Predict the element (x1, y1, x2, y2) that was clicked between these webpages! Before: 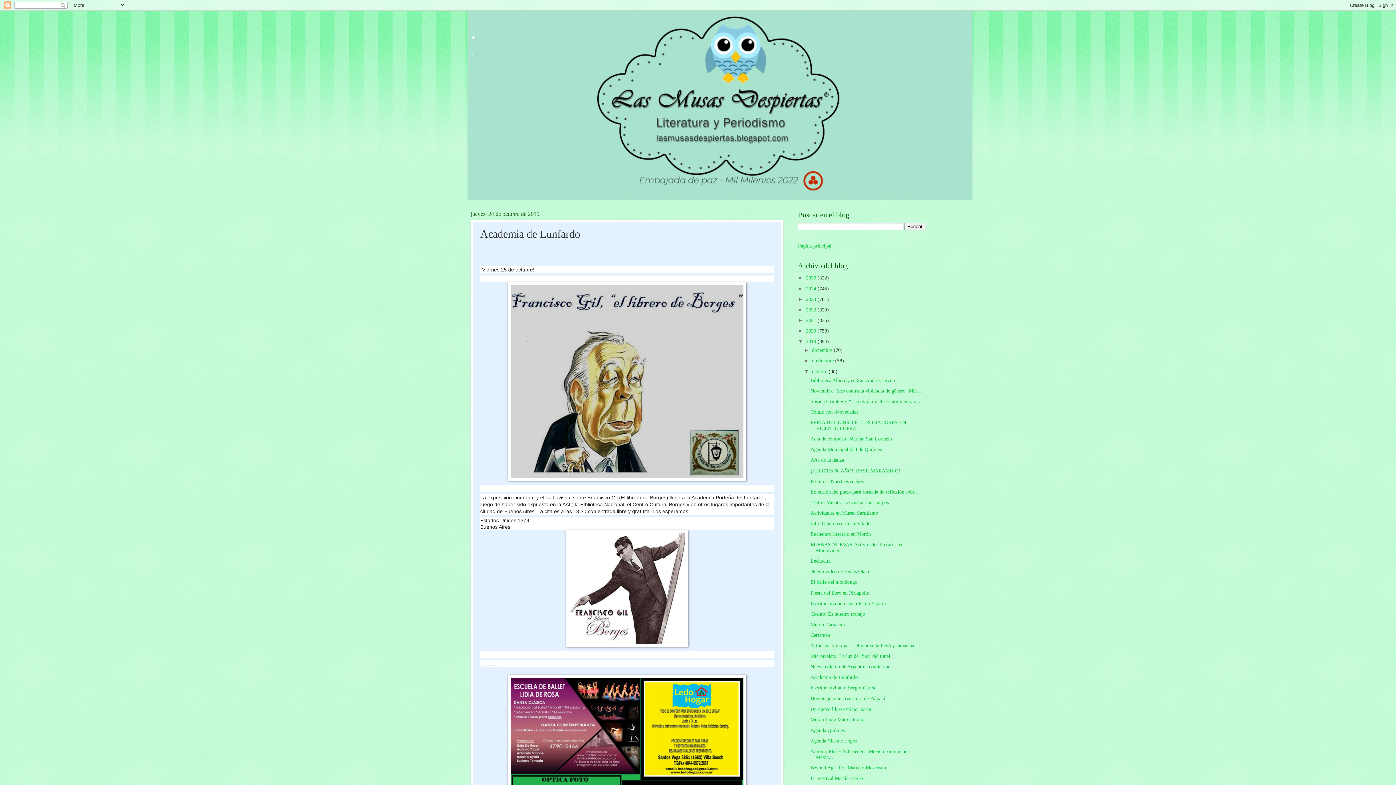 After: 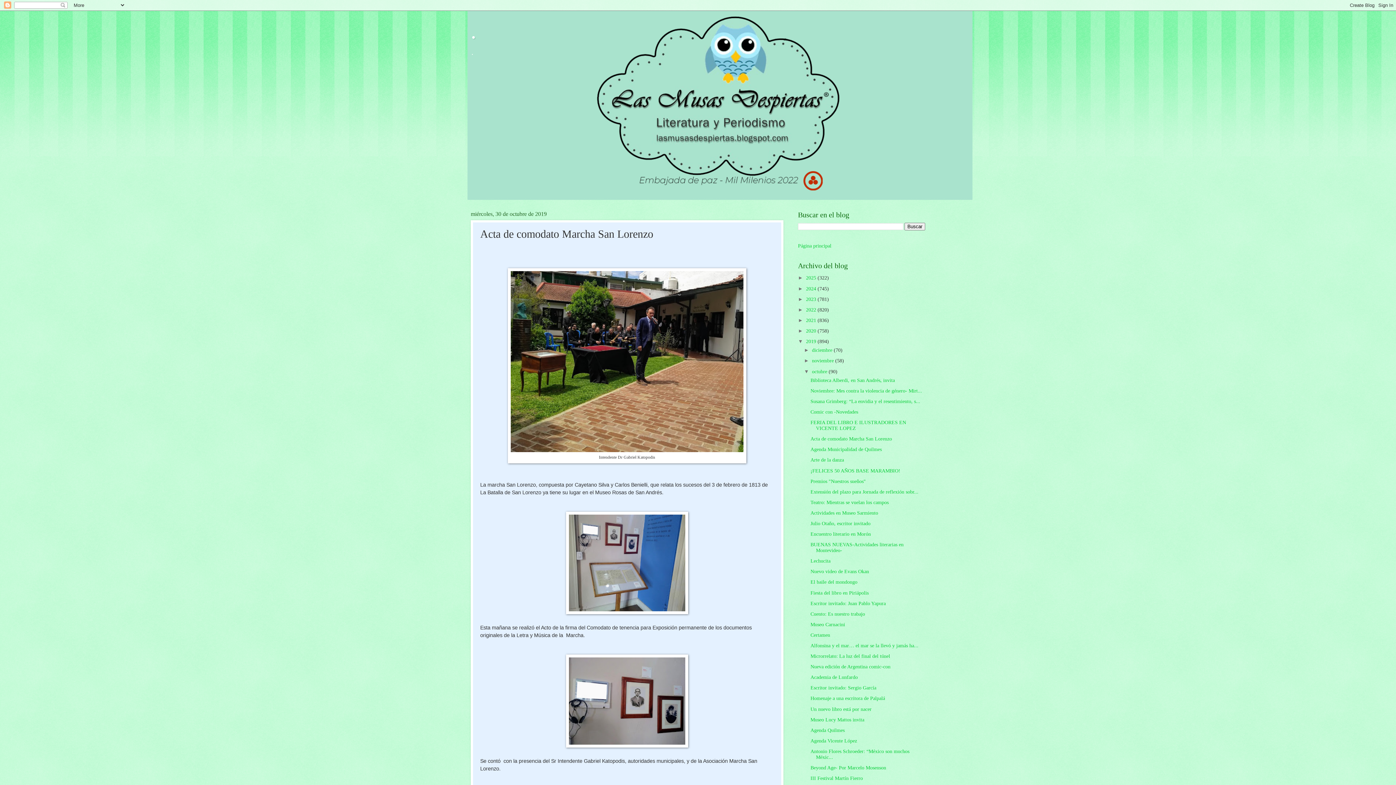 Action: label: Acta de comodato Marcha San Lorenzo bbox: (810, 436, 892, 441)